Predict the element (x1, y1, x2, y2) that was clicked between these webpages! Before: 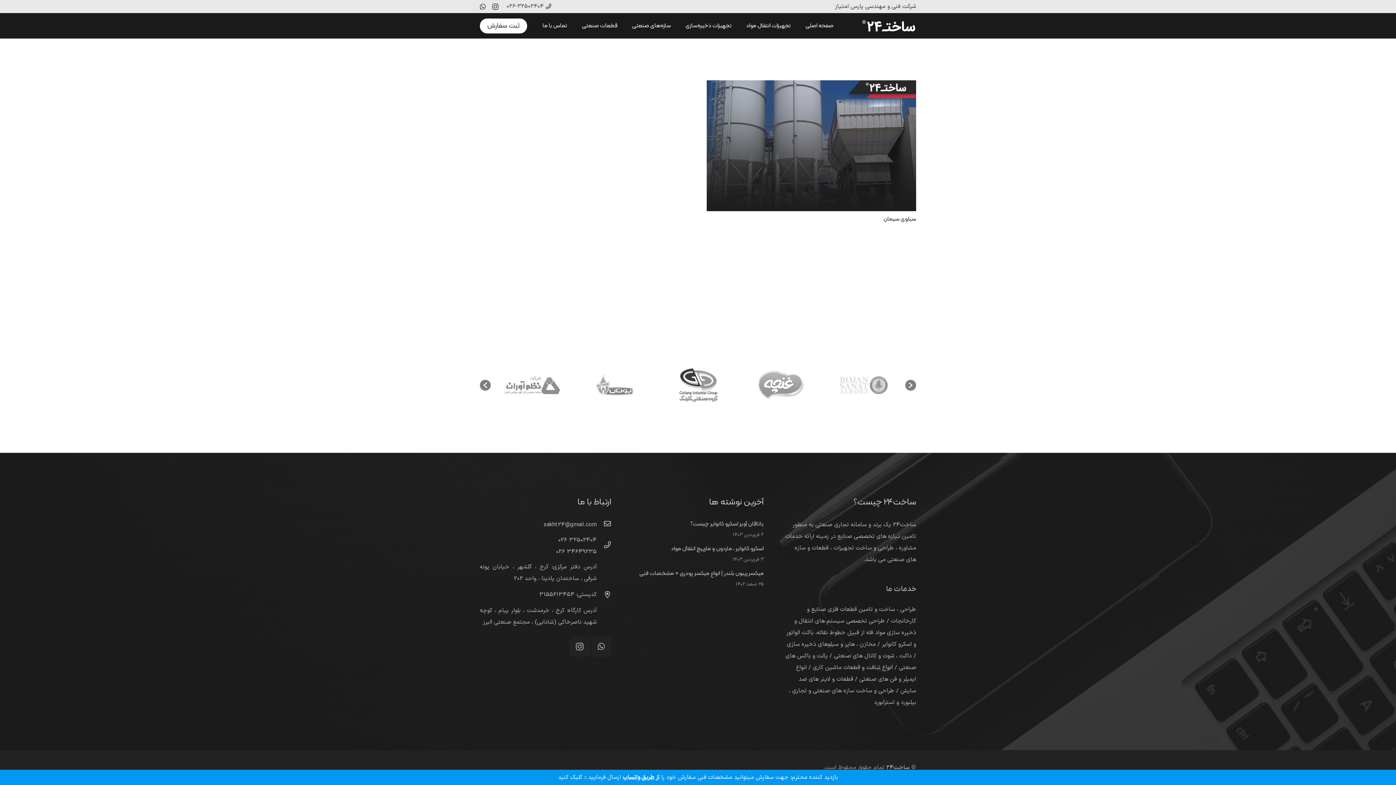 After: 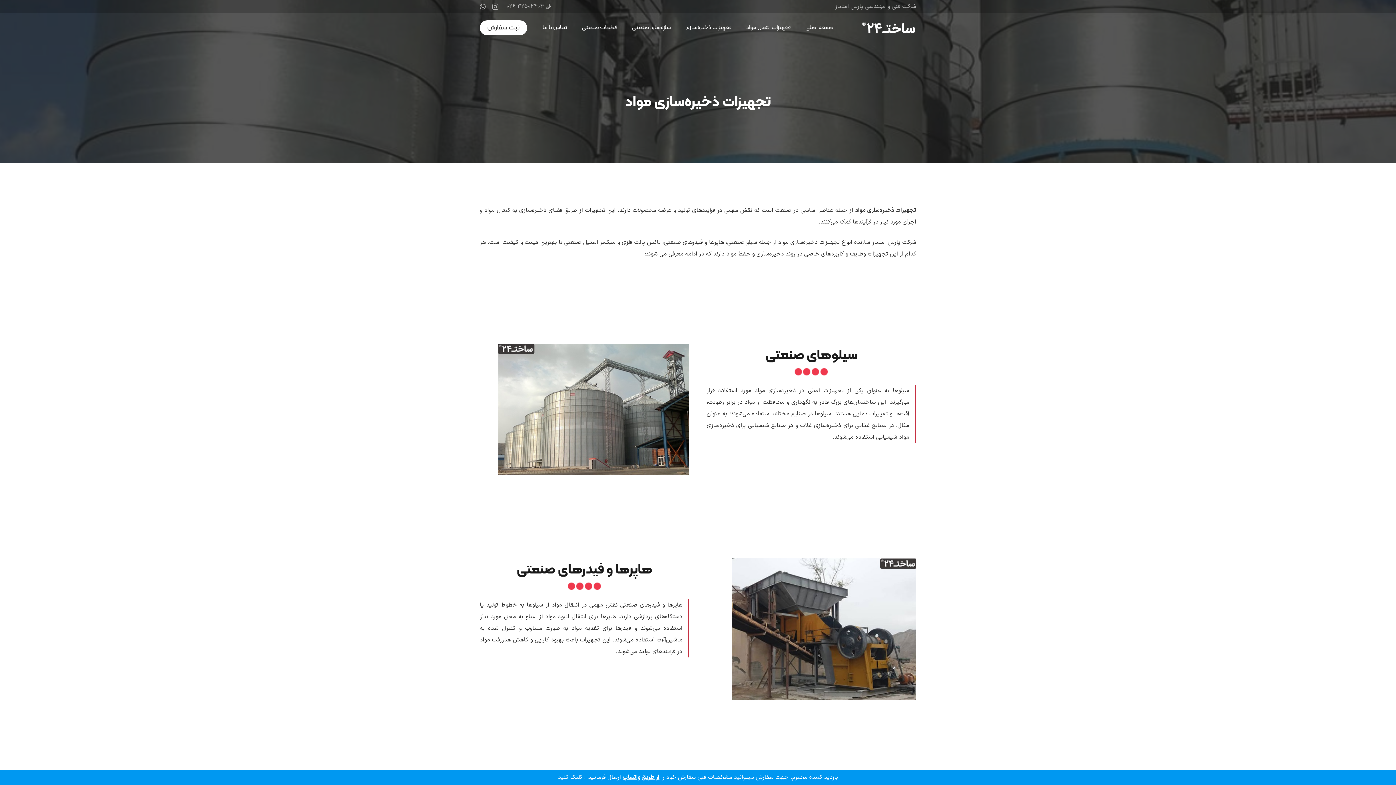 Action: label: تجهیزات ذخیره‌سازی bbox: (678, 13, 739, 38)